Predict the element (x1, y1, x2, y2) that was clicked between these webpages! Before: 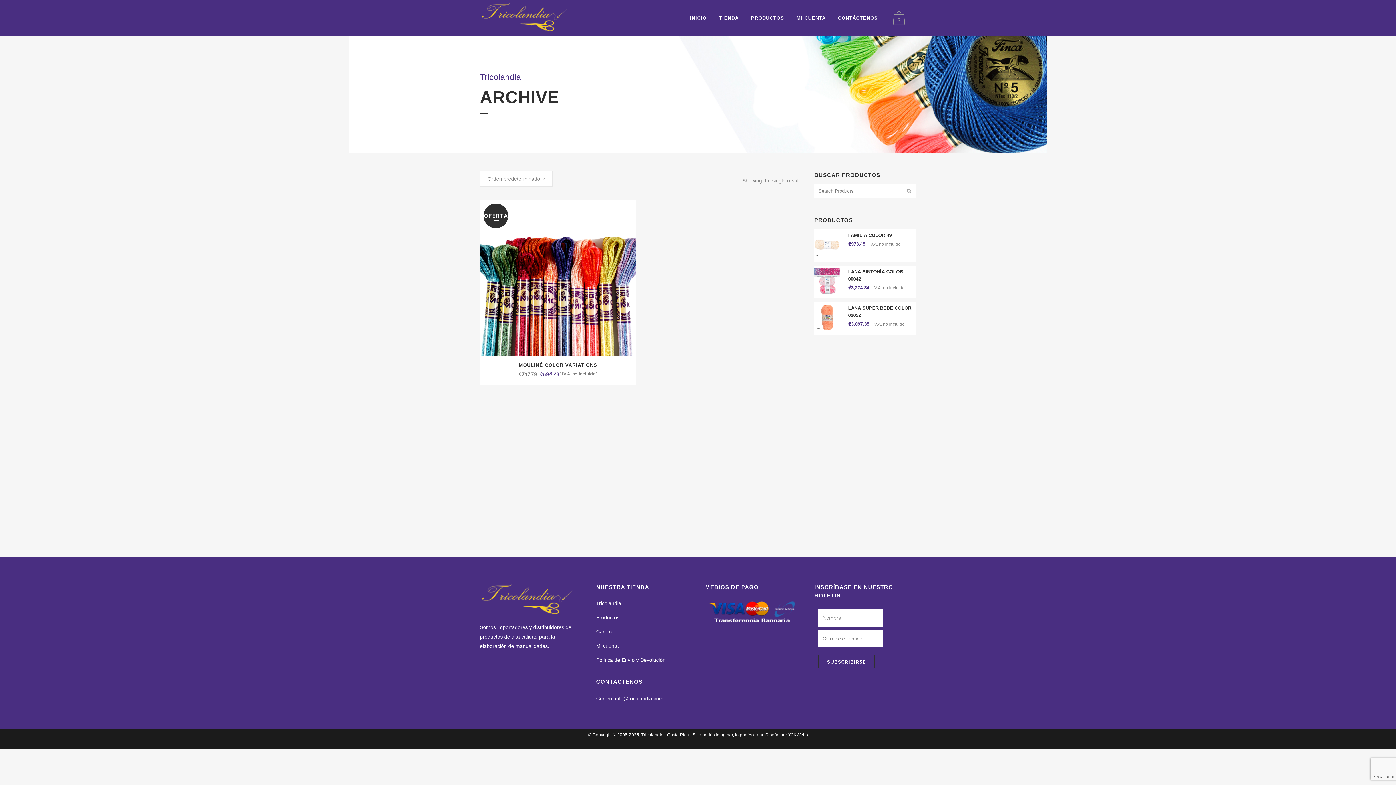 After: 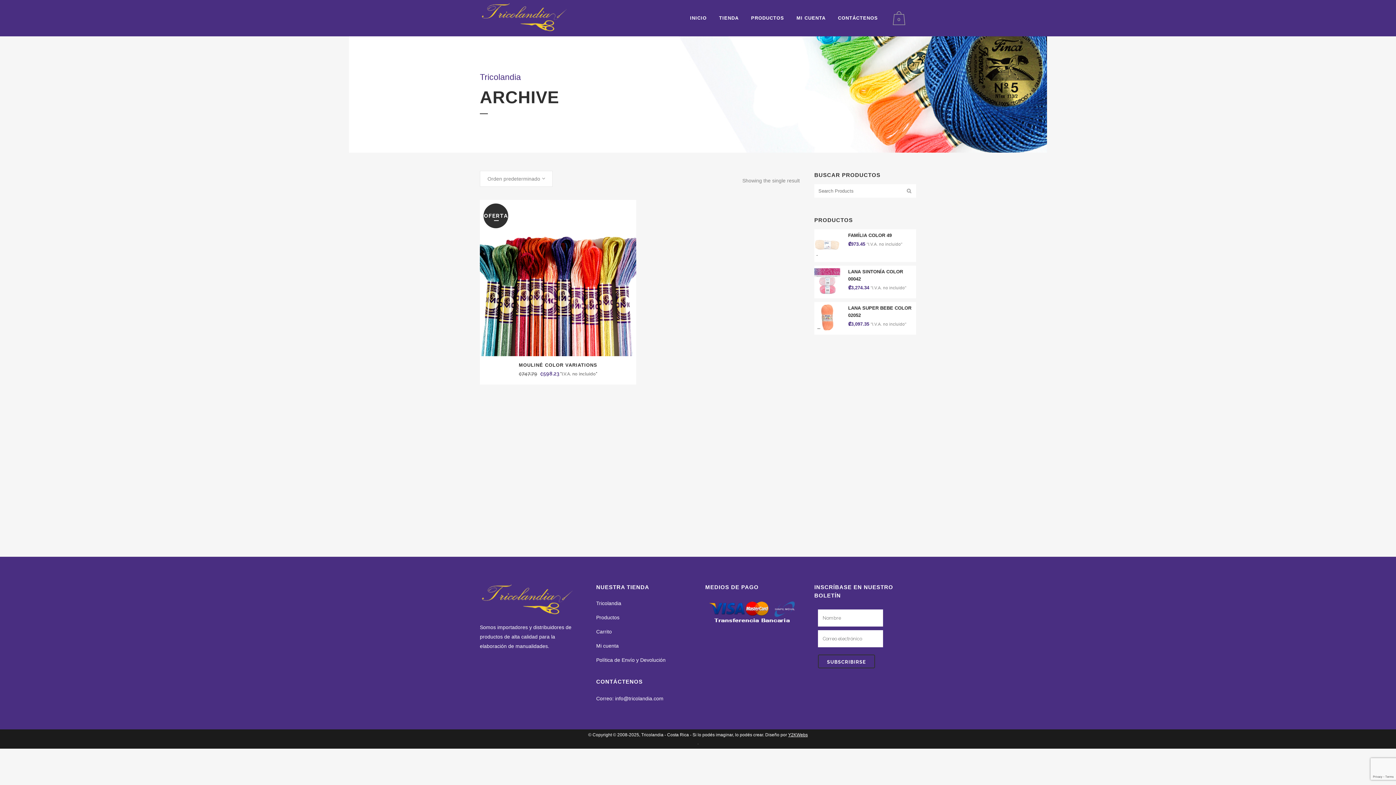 Action: label: Y2KWebs bbox: (788, 732, 808, 737)